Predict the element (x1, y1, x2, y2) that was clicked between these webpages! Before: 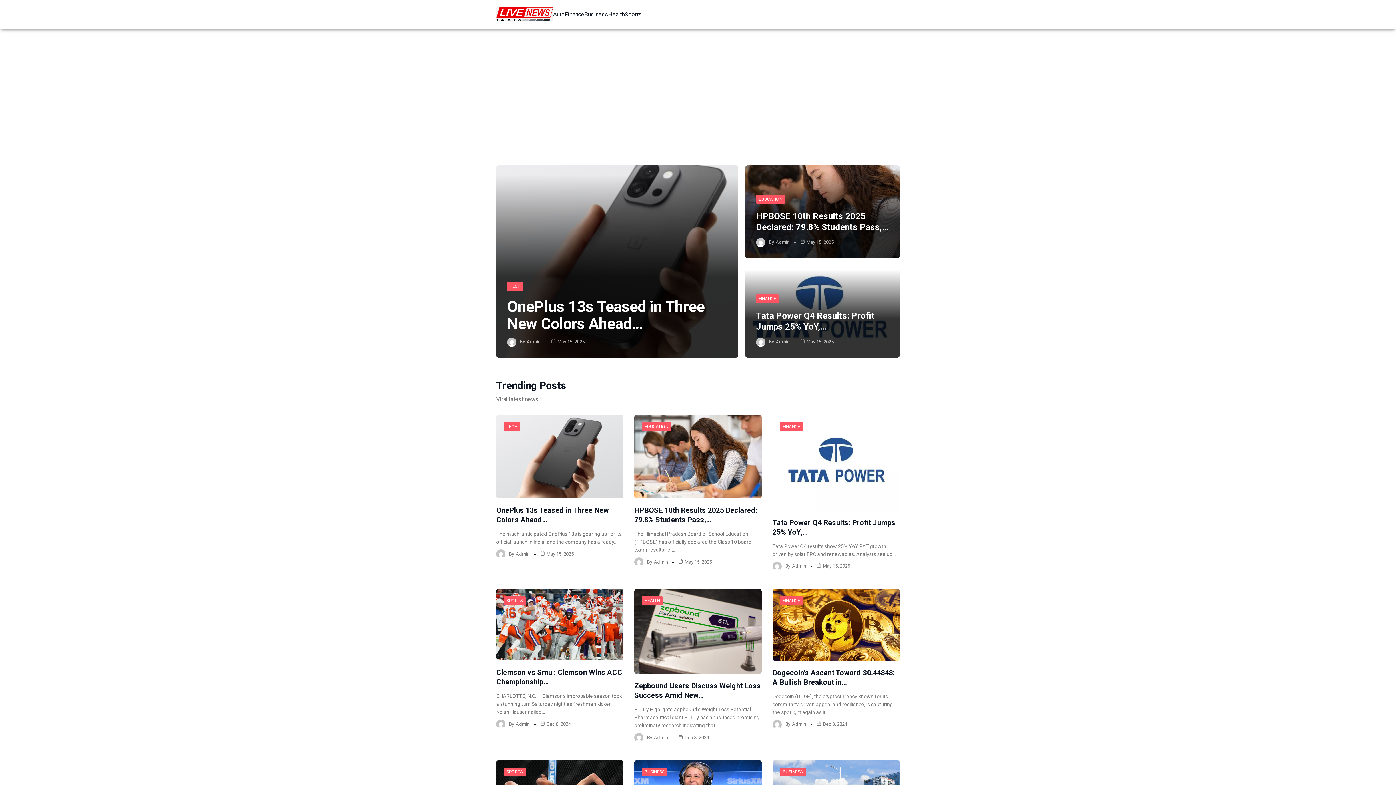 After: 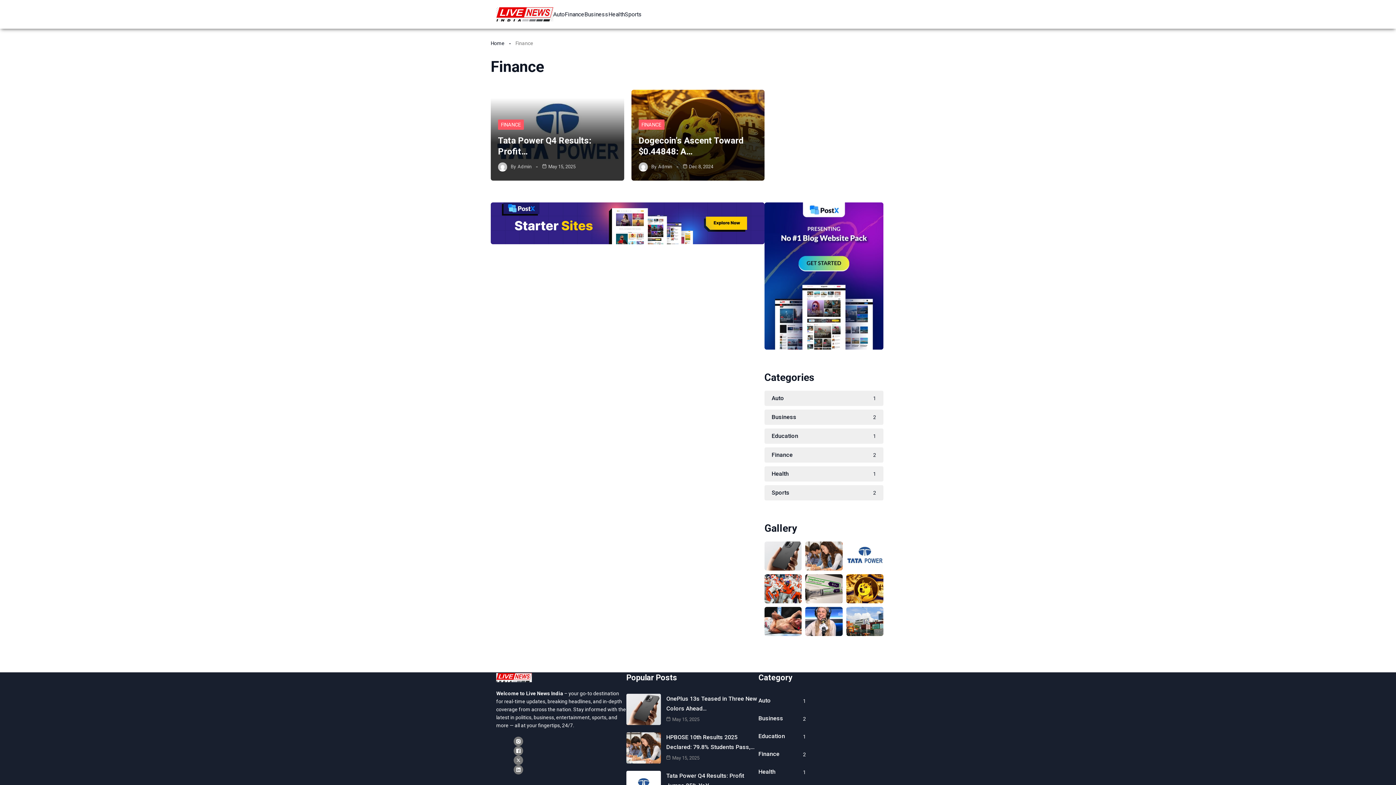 Action: bbox: (780, 422, 803, 431) label: FINANCE